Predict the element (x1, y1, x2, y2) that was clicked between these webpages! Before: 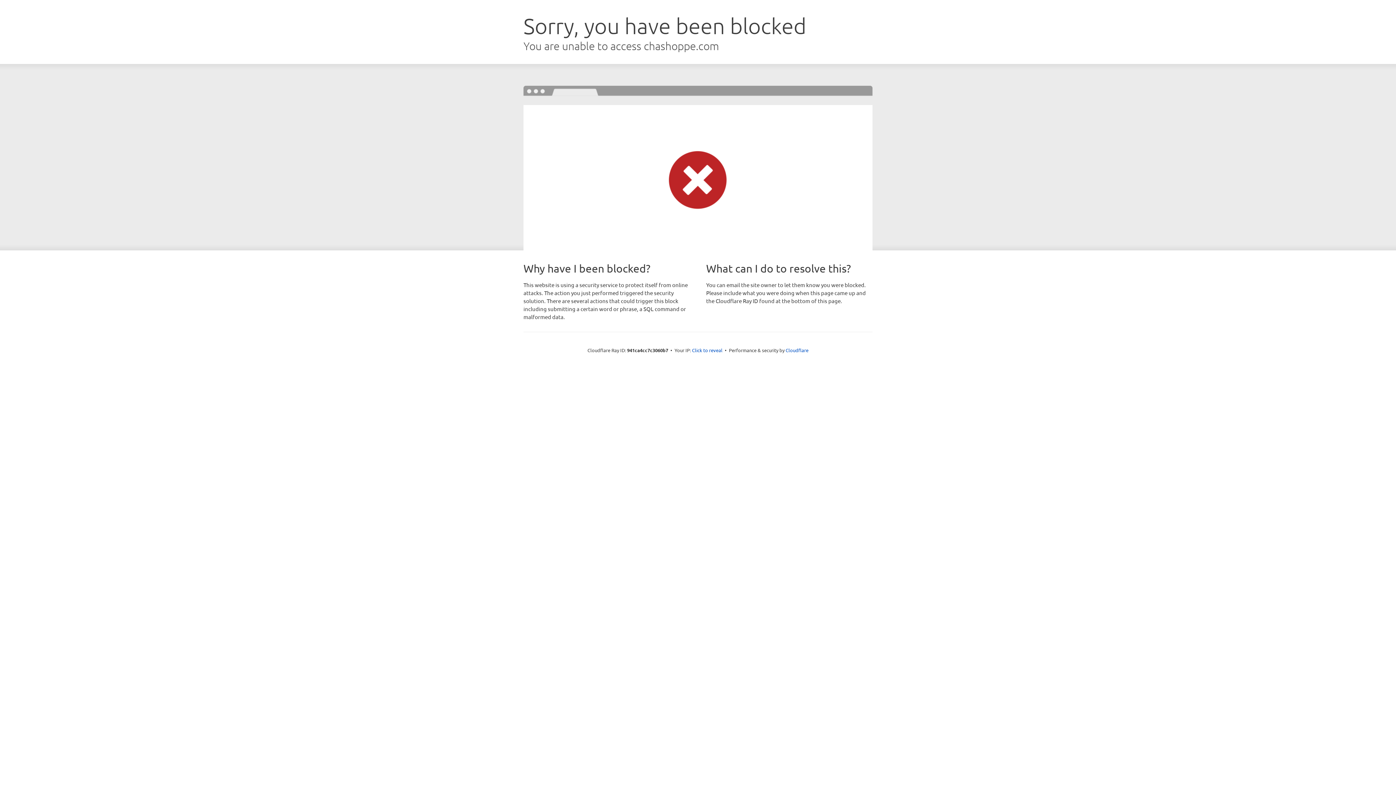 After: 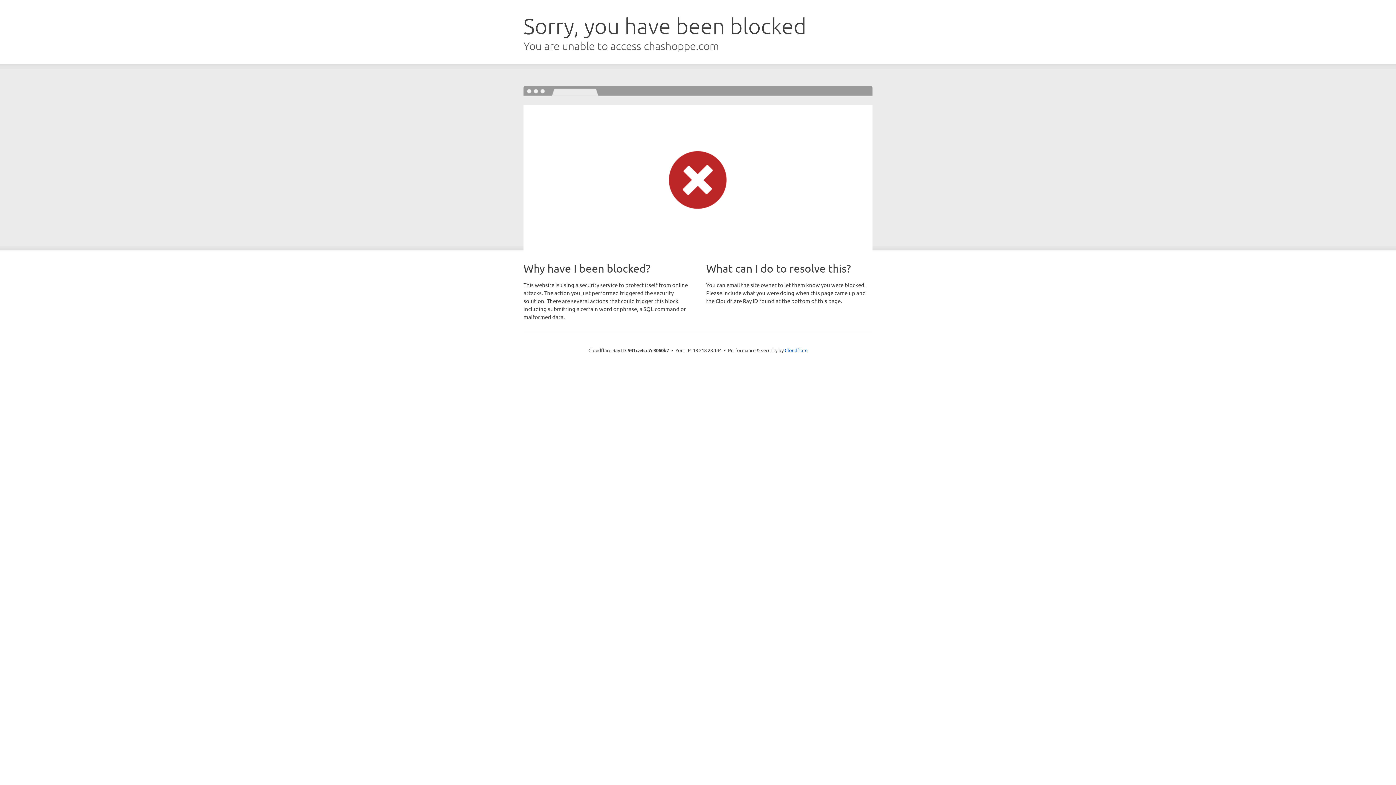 Action: label: Click to reveal bbox: (692, 346, 722, 353)